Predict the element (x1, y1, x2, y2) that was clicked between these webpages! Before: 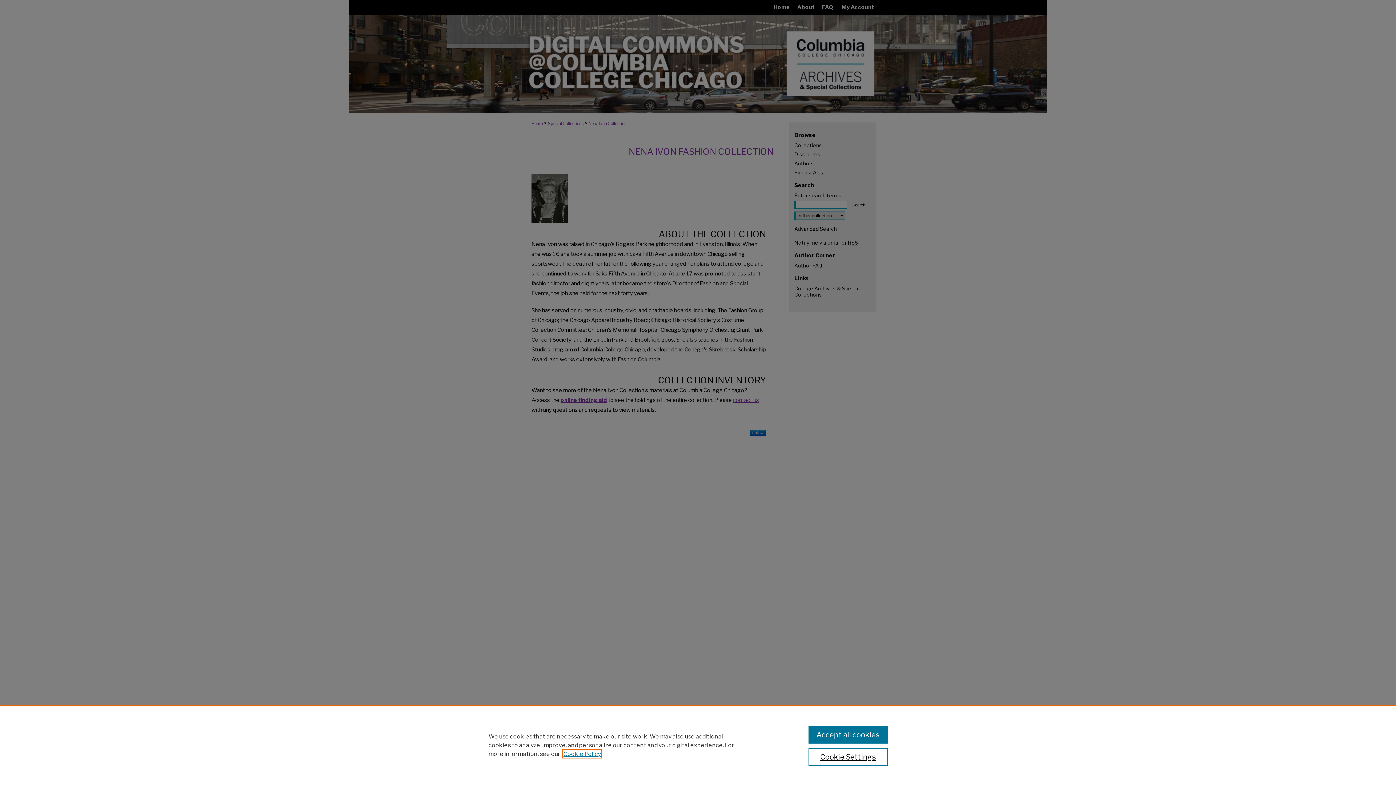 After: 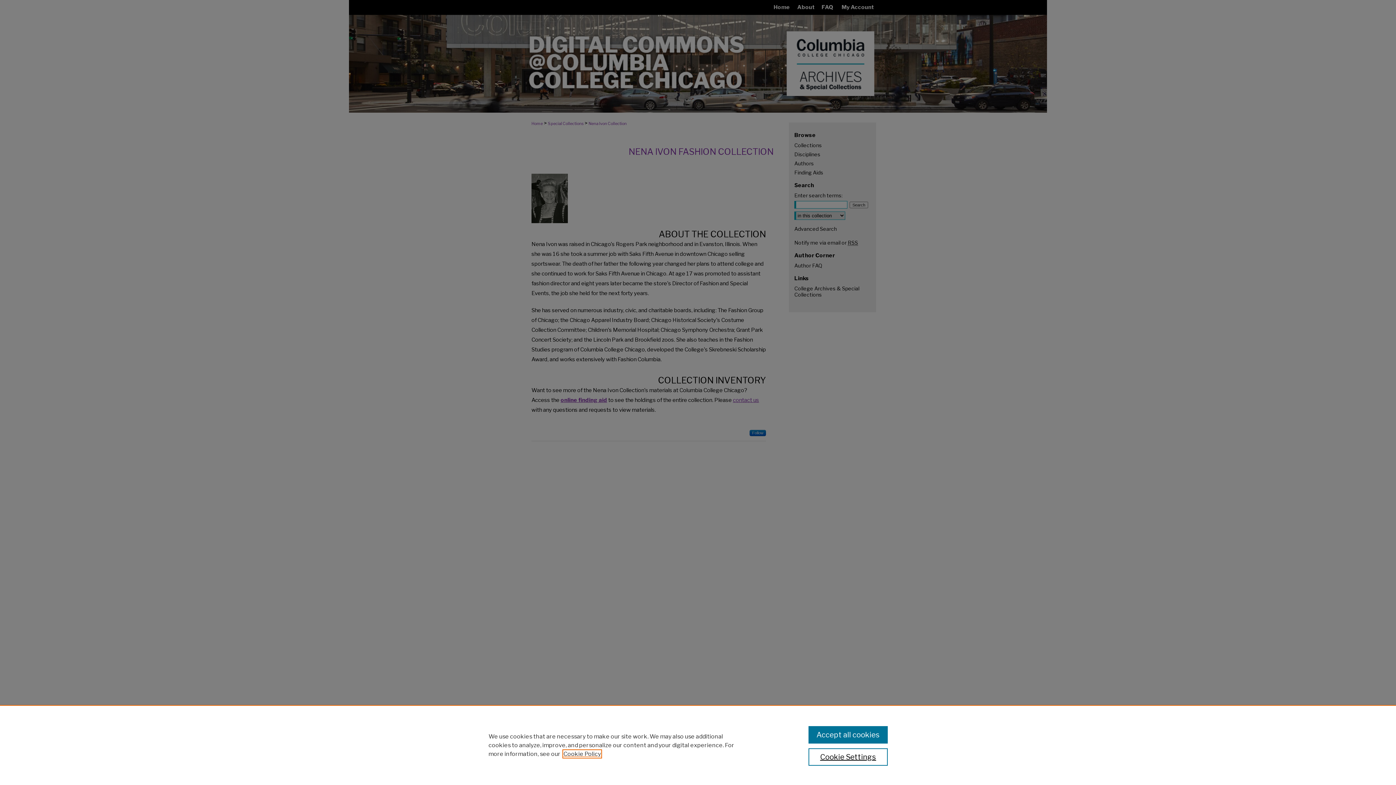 Action: bbox: (563, 750, 601, 757) label: , opens in a new tab